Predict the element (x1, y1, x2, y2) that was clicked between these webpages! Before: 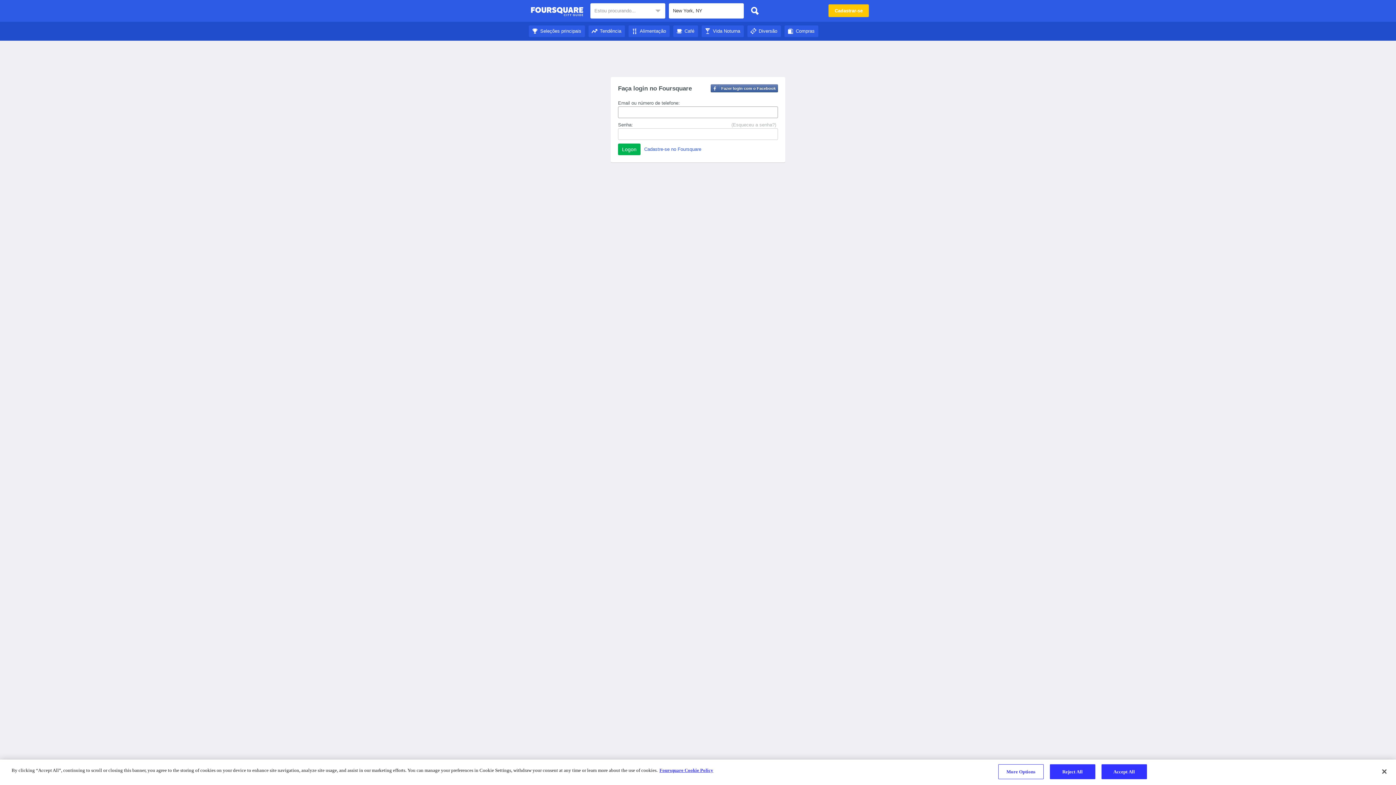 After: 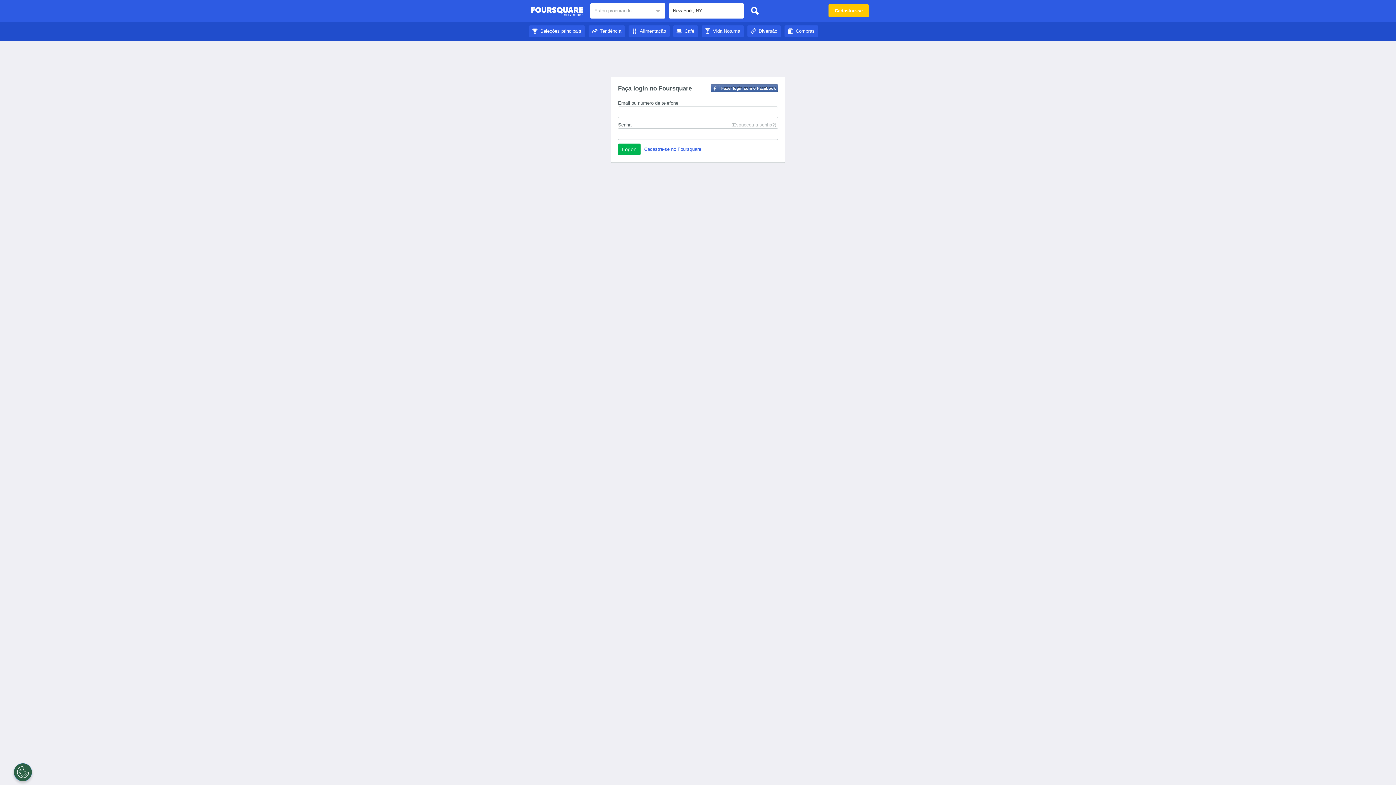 Action: bbox: (1050, 764, 1095, 779) label: Reject All